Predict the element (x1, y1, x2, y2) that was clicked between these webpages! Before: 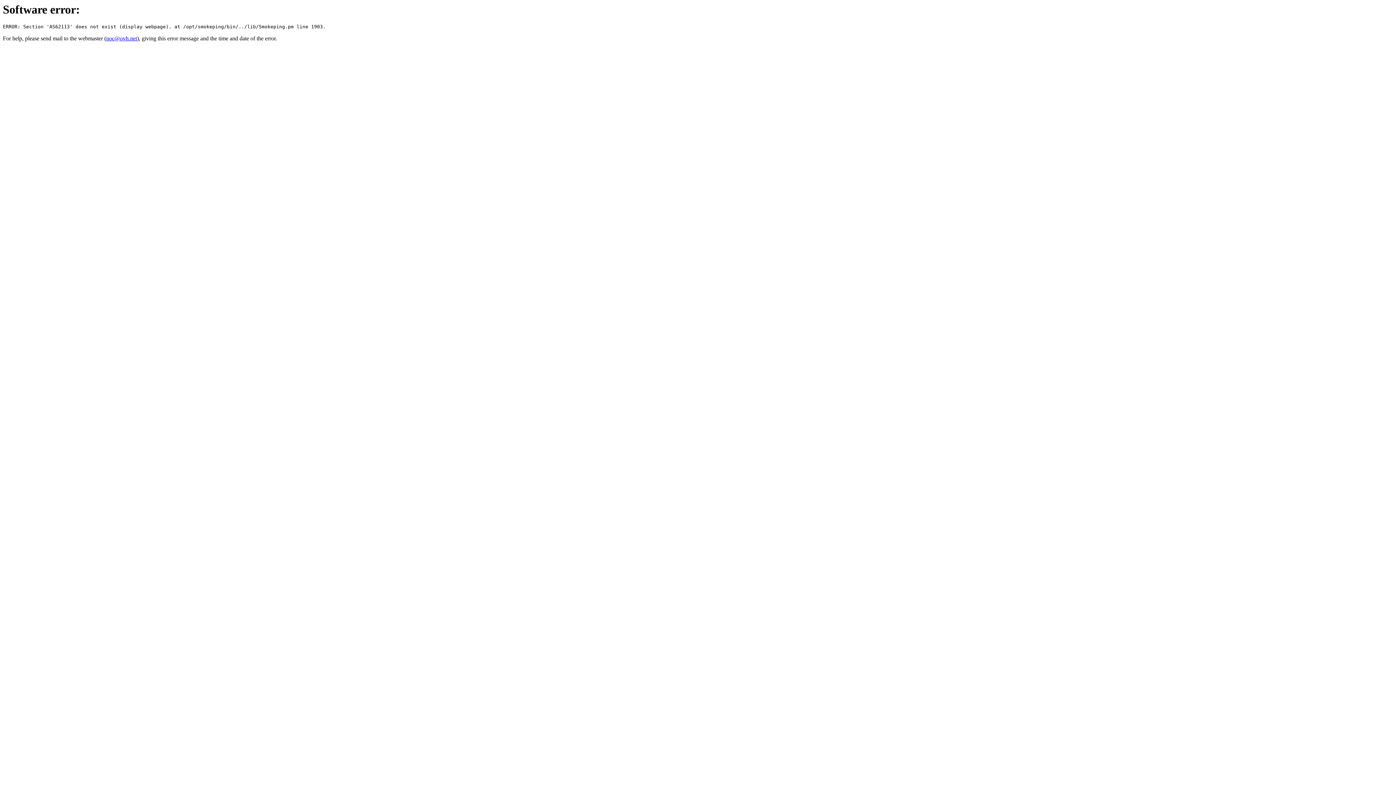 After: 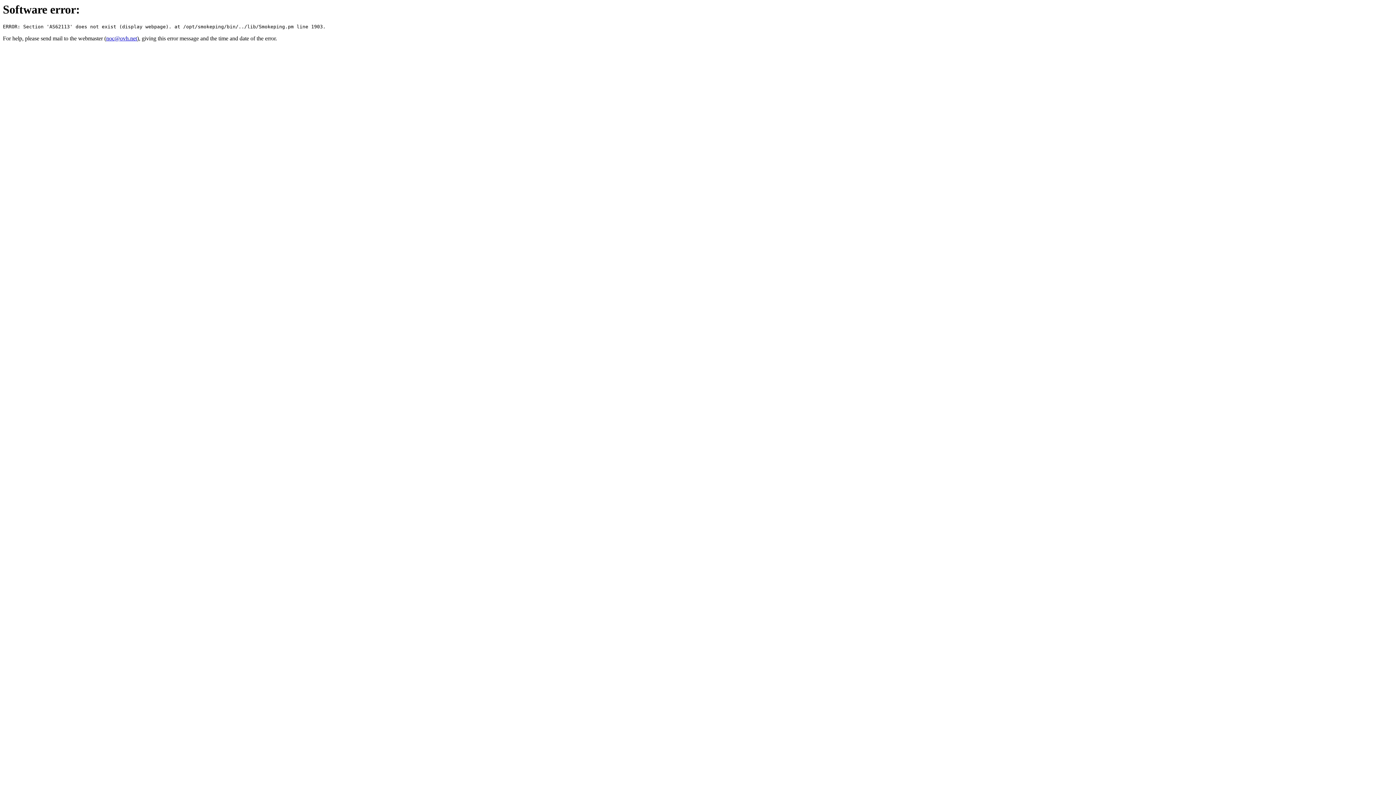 Action: label: noc@ovh.net bbox: (106, 35, 137, 41)